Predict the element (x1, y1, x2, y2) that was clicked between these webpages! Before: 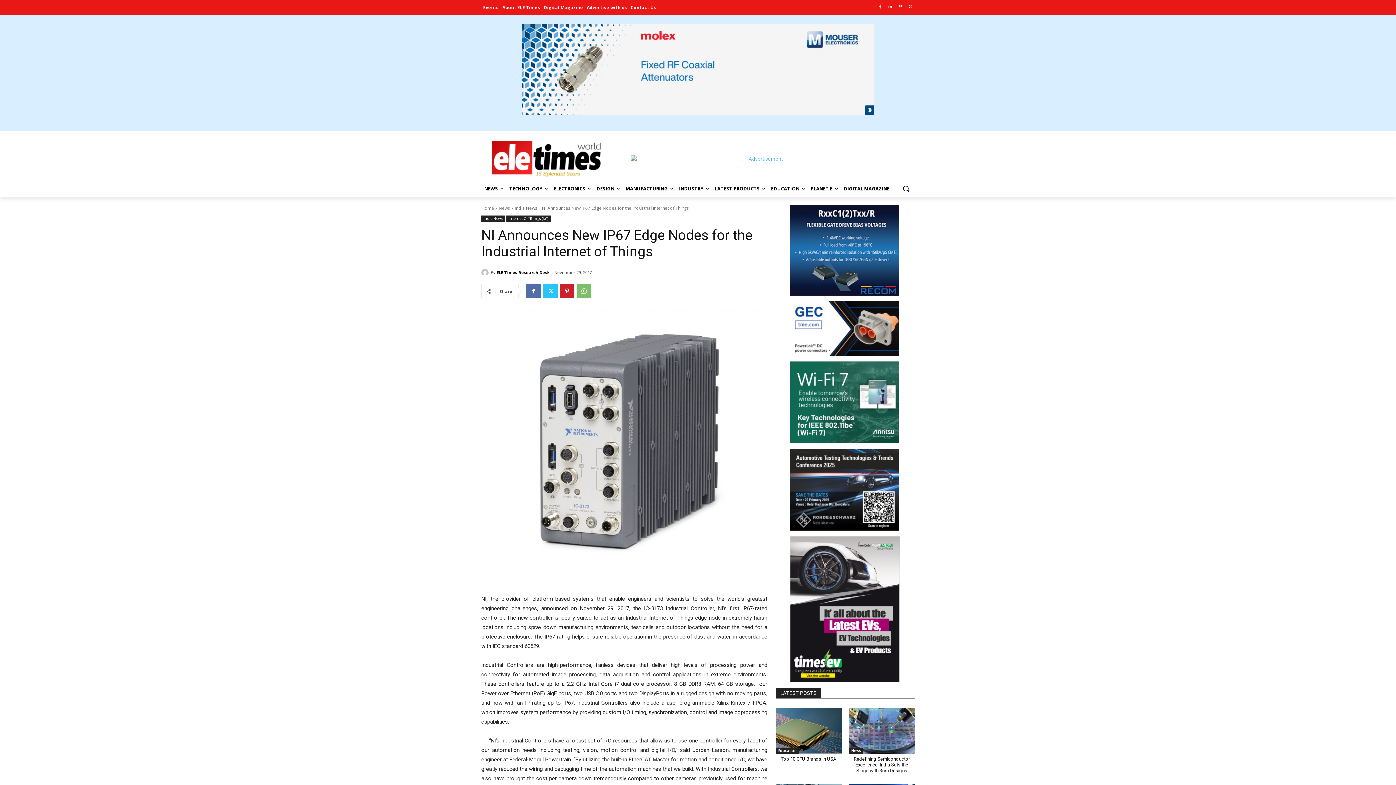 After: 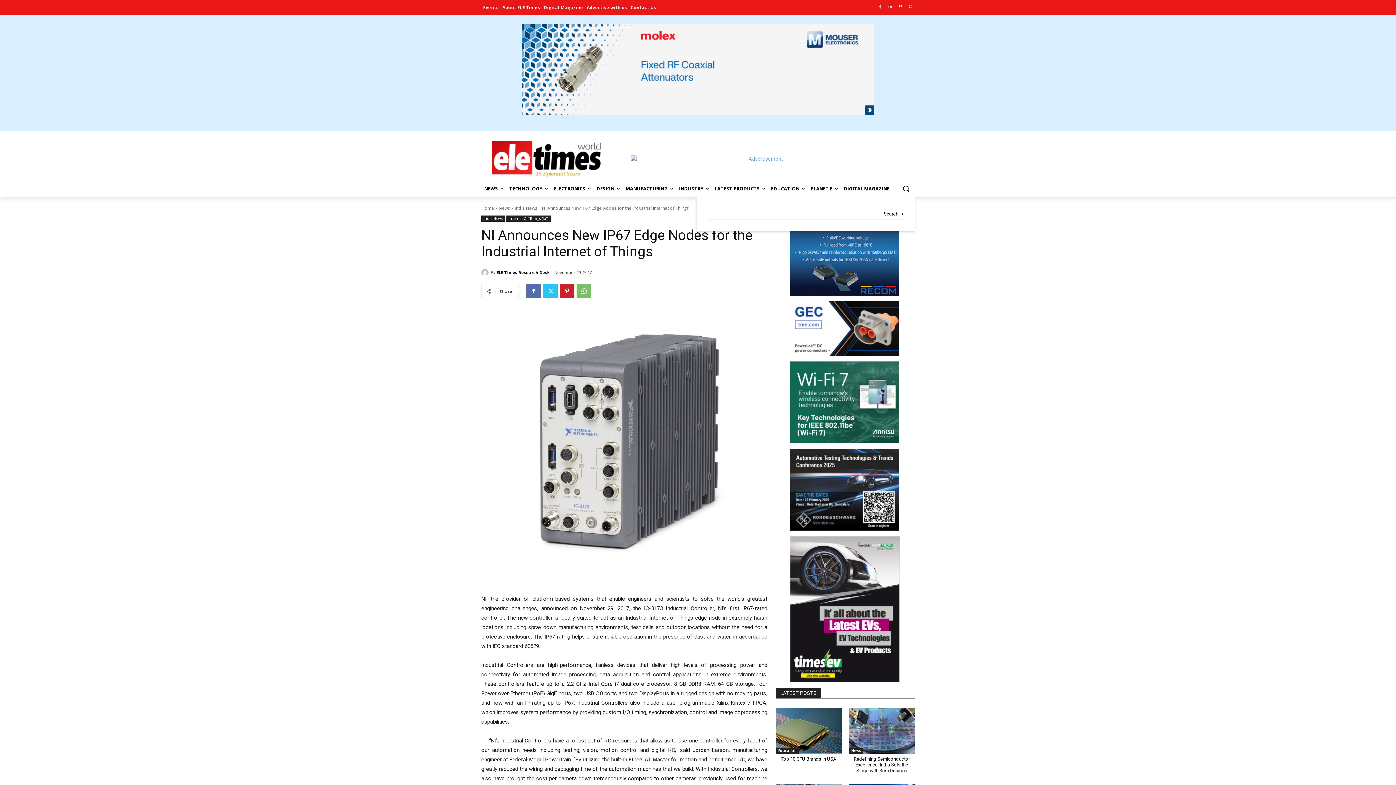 Action: bbox: (897, 180, 914, 197) label: Search